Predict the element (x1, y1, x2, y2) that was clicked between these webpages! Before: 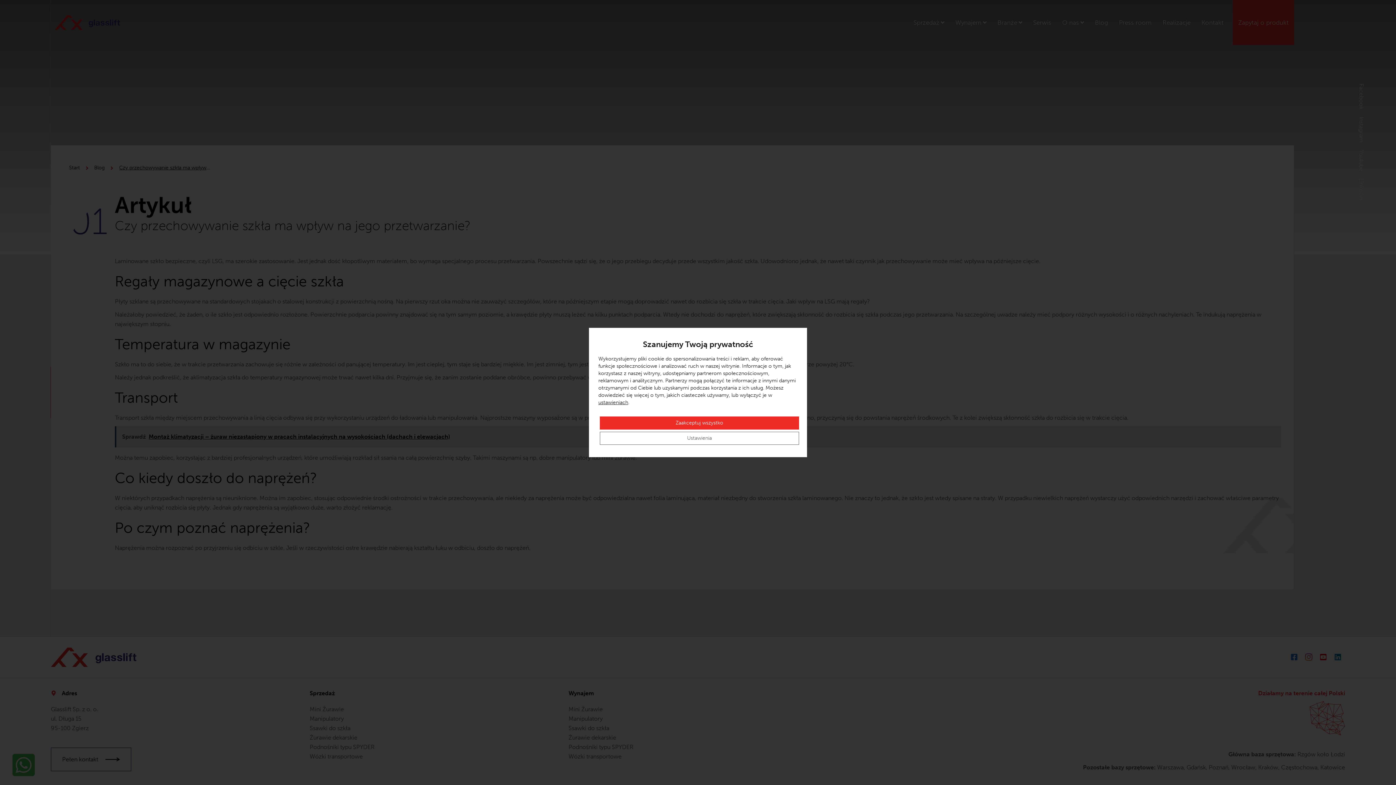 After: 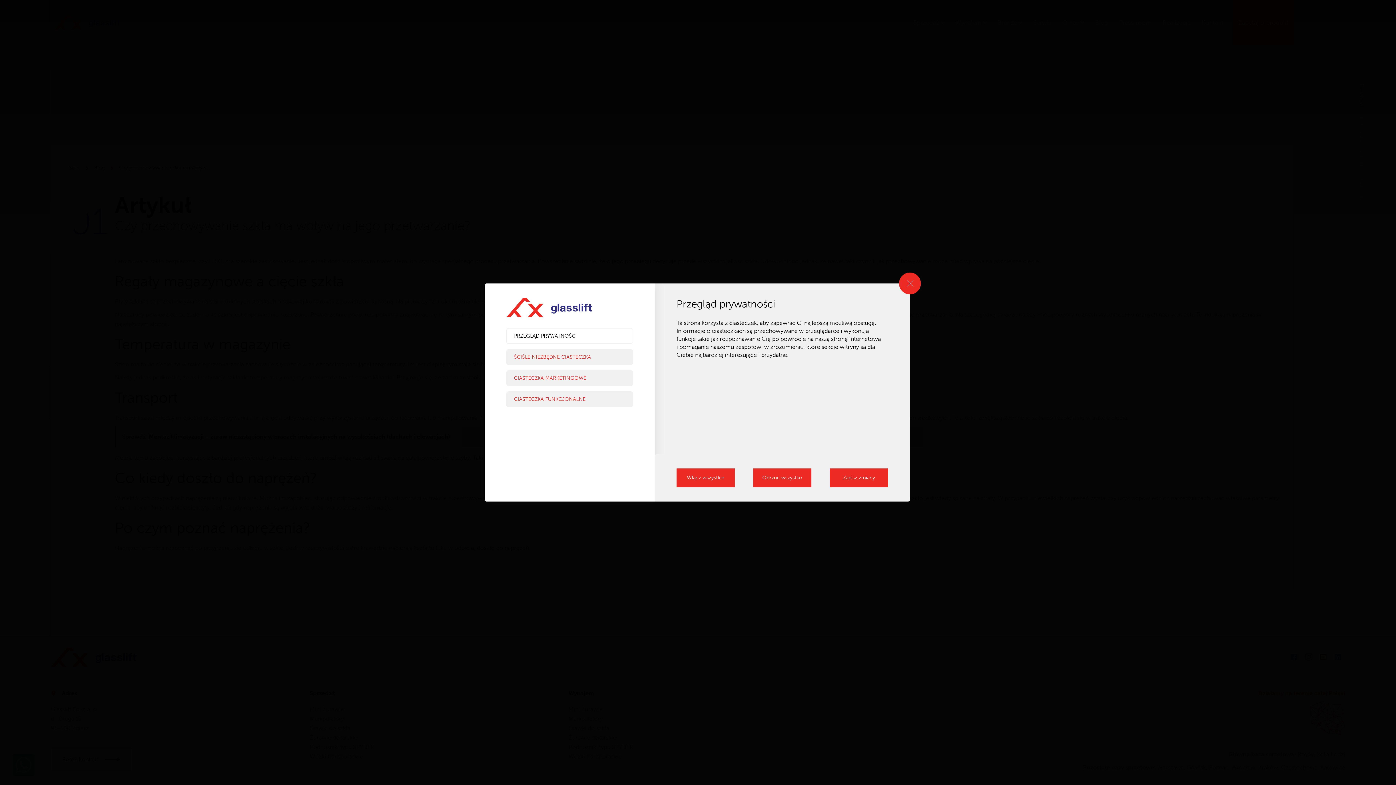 Action: label: ustawieniach bbox: (598, 399, 628, 406)